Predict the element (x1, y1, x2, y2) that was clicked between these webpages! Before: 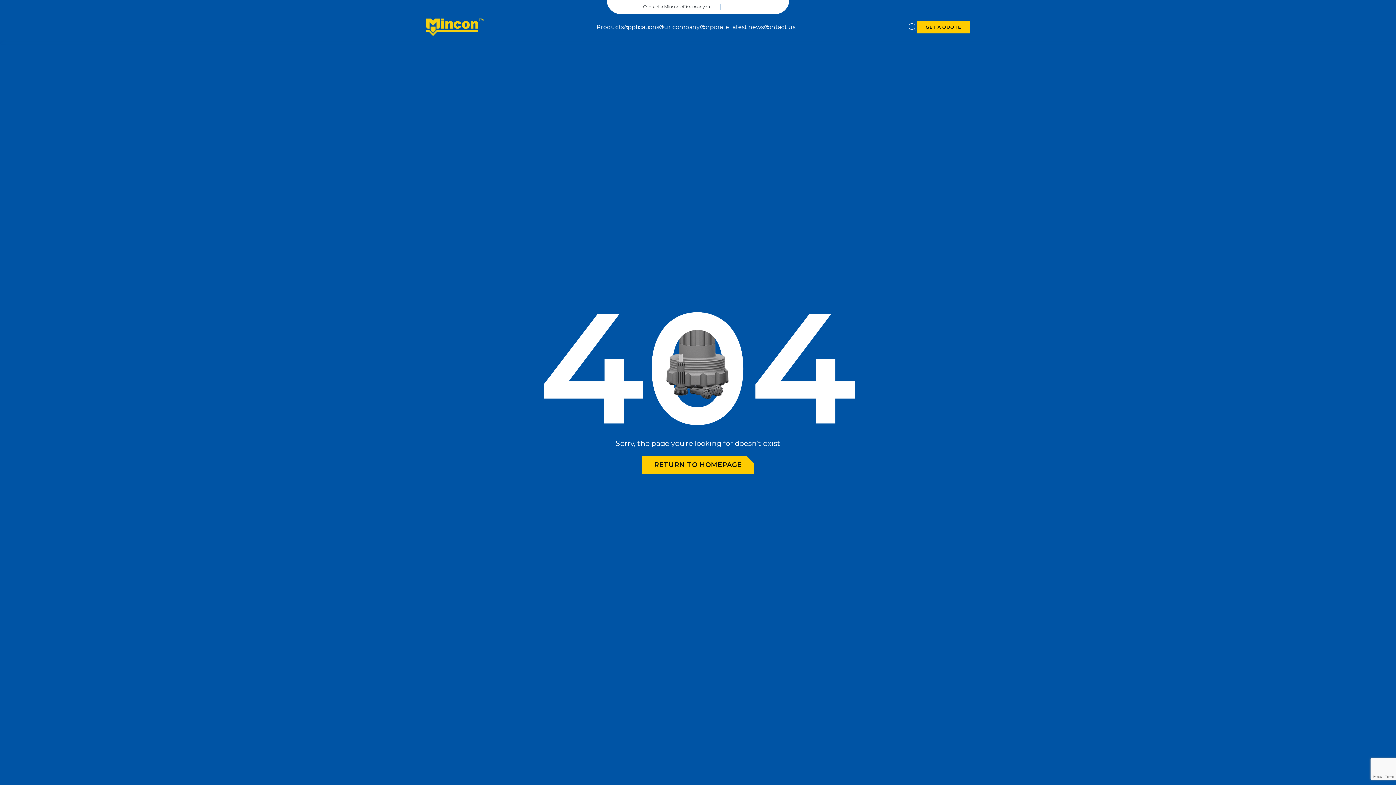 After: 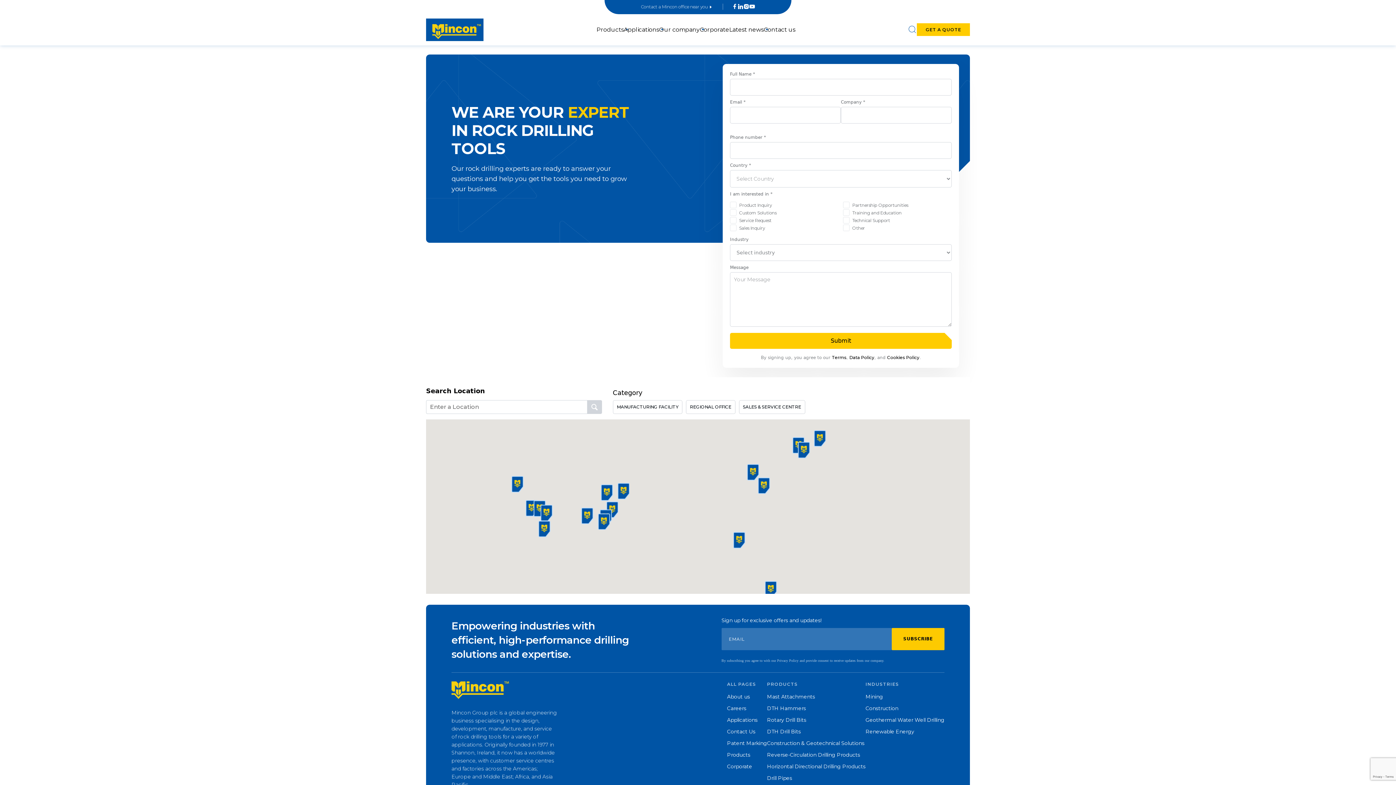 Action: label: Contact us bbox: (763, 23, 795, 30)